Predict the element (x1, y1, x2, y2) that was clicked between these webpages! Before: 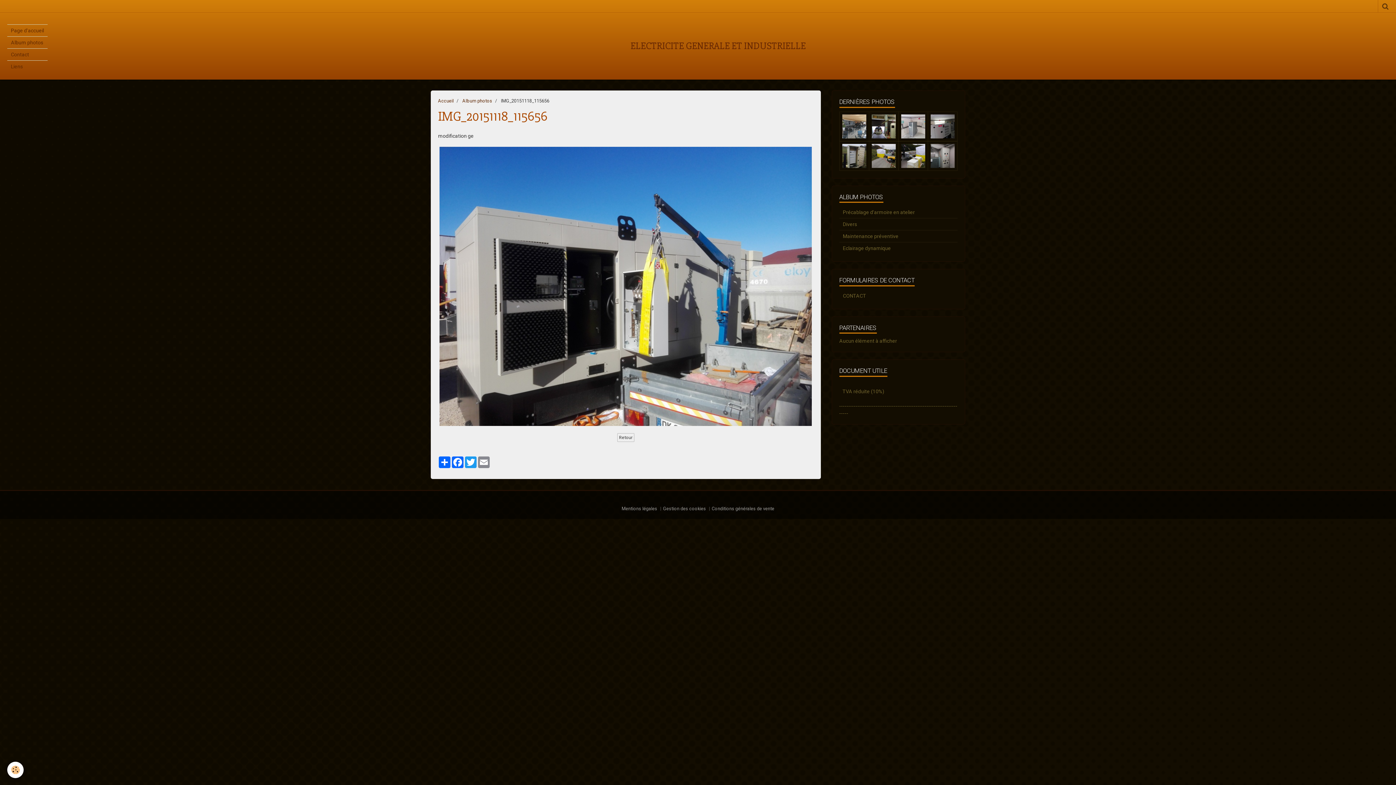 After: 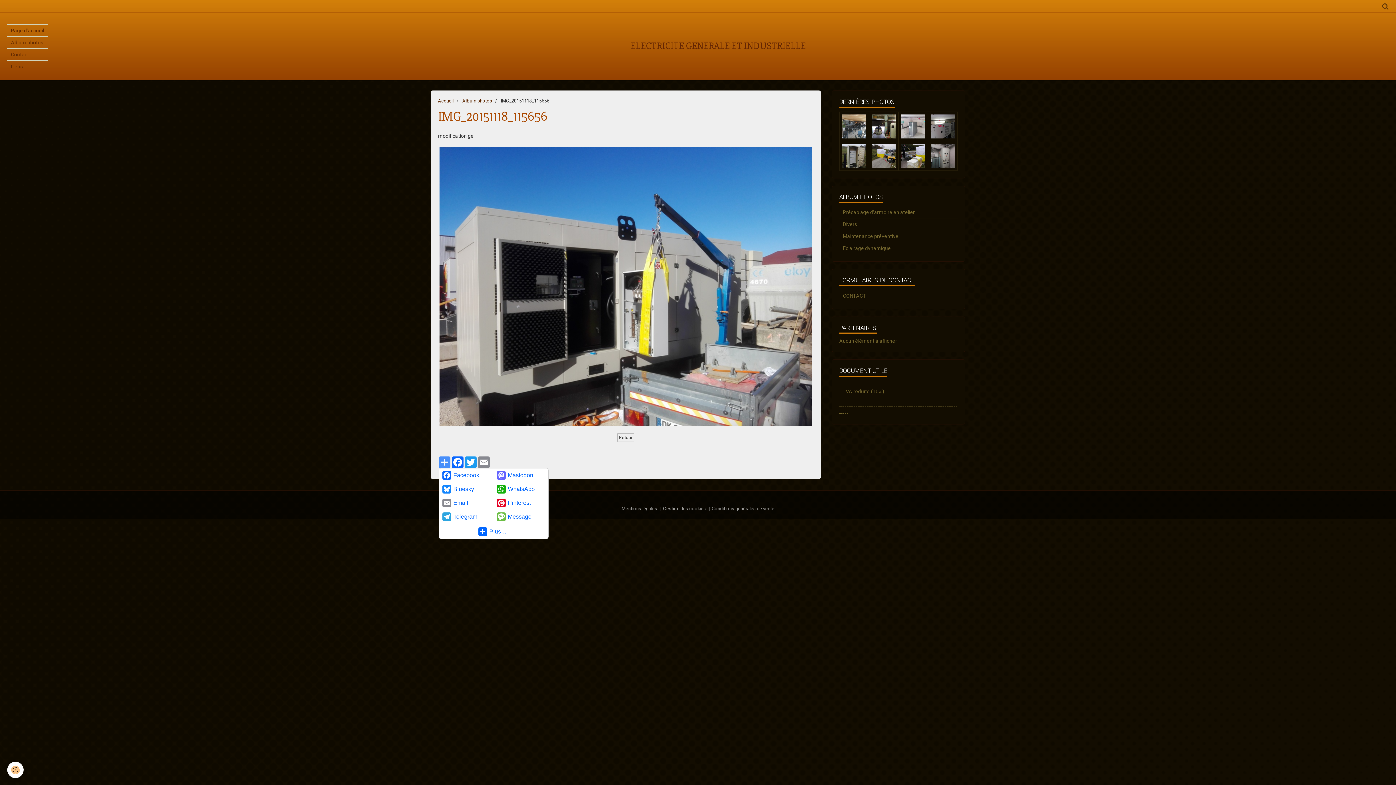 Action: label: Partager bbox: (438, 456, 451, 468)